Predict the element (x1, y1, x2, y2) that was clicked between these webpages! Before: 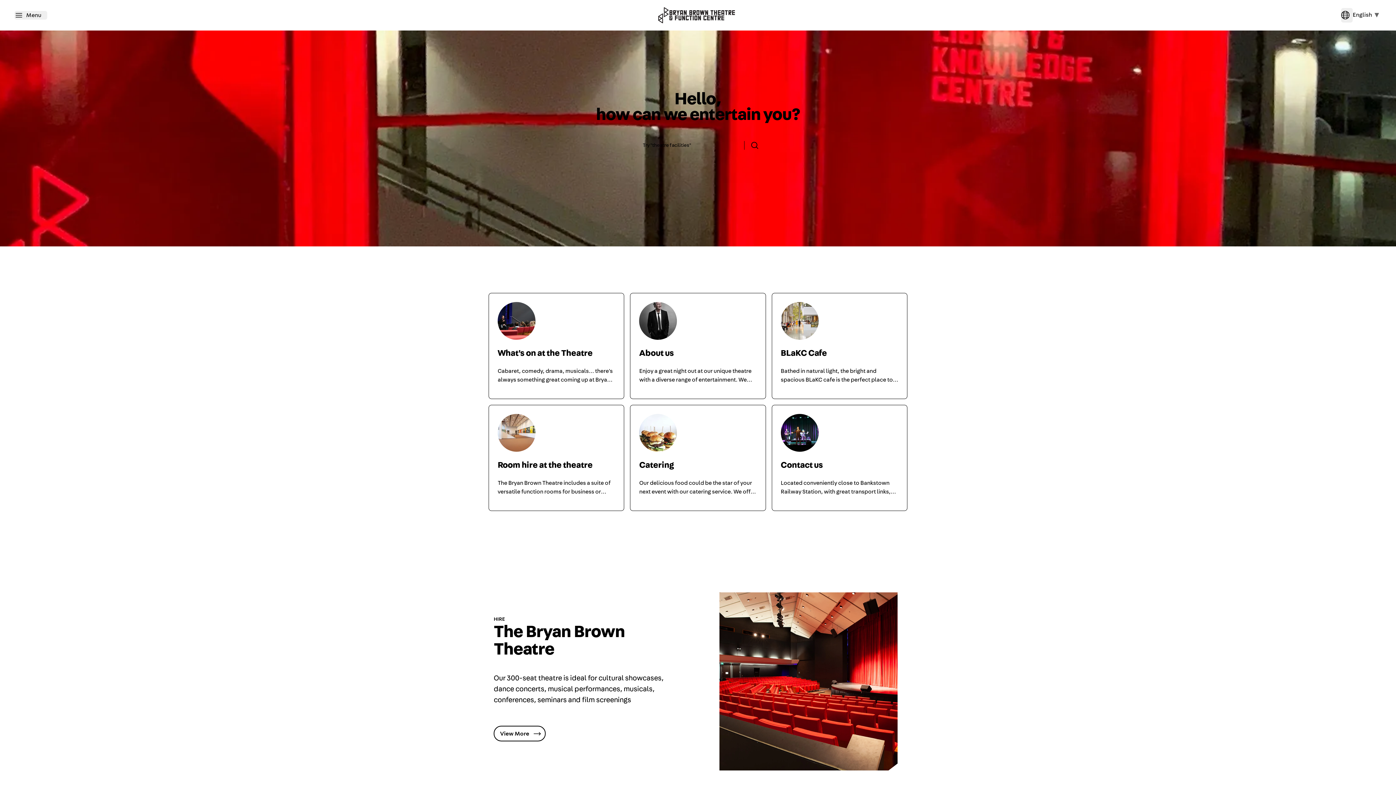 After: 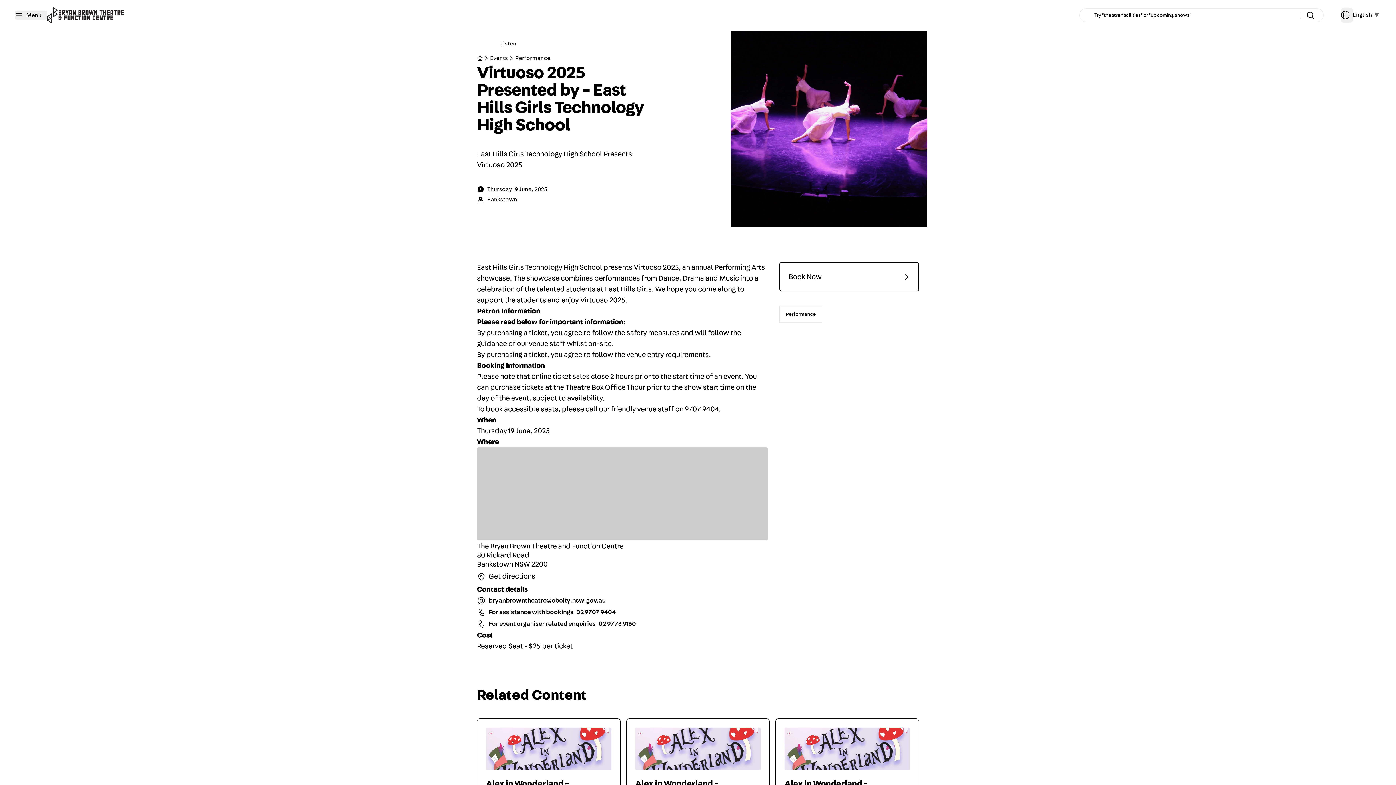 Action: bbox: (436, 438, 607, 551) label: BANKSTOWN
Virtuoso 2025 Presented by - East Hills Girls Technology High School
East Hills Girls Technology High School Presents Virtuoso 2025

Thursday 19 June, 2025